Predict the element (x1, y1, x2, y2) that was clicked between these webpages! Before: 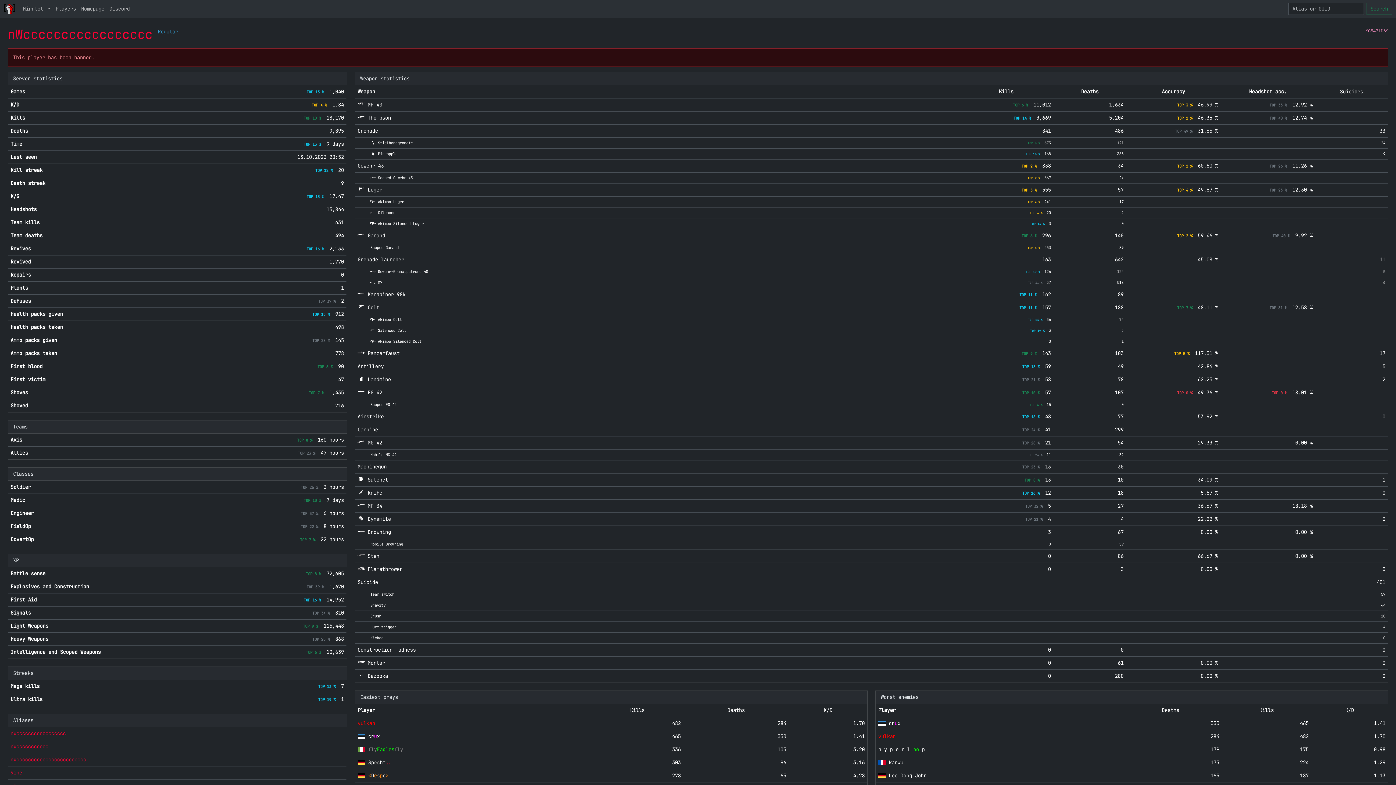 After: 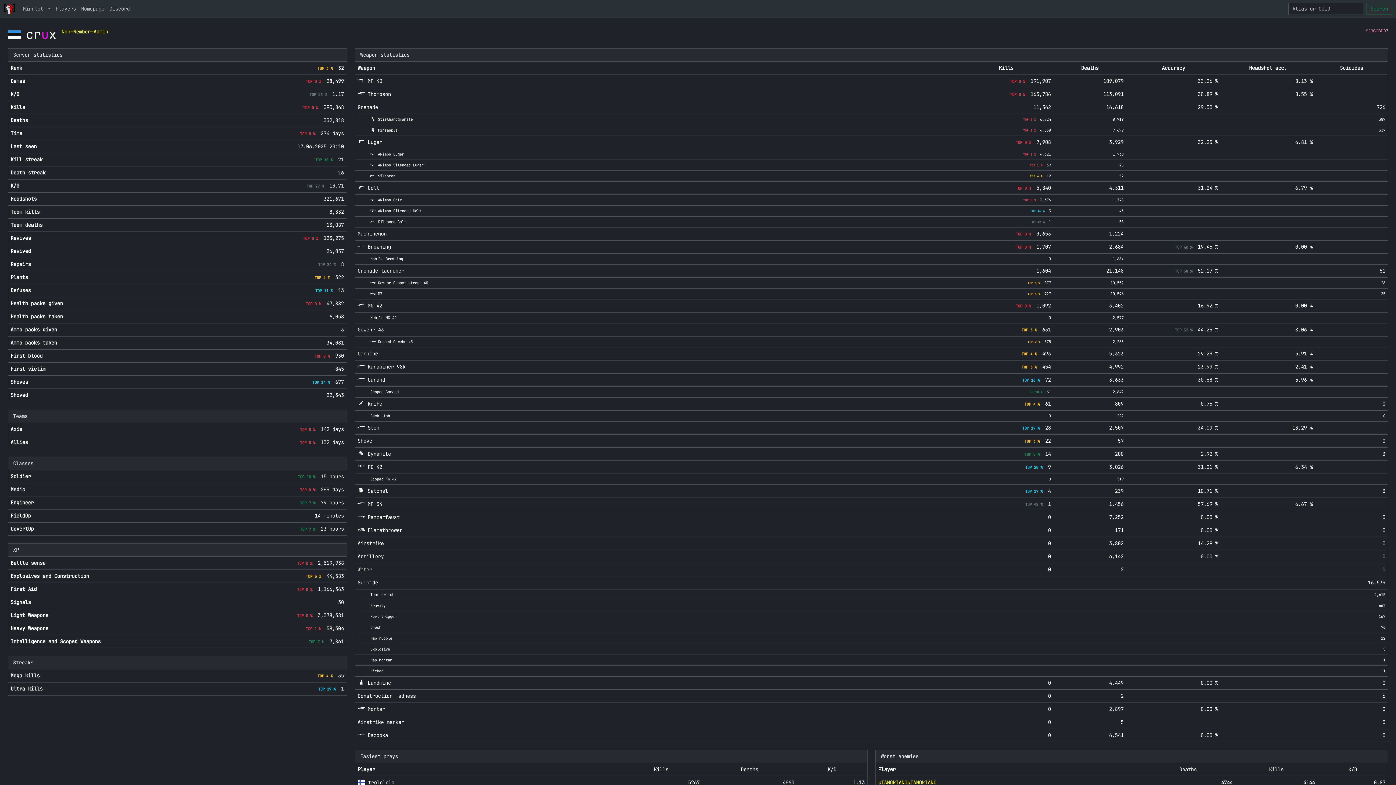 Action: bbox: (889, 720, 900, 726) label: crux